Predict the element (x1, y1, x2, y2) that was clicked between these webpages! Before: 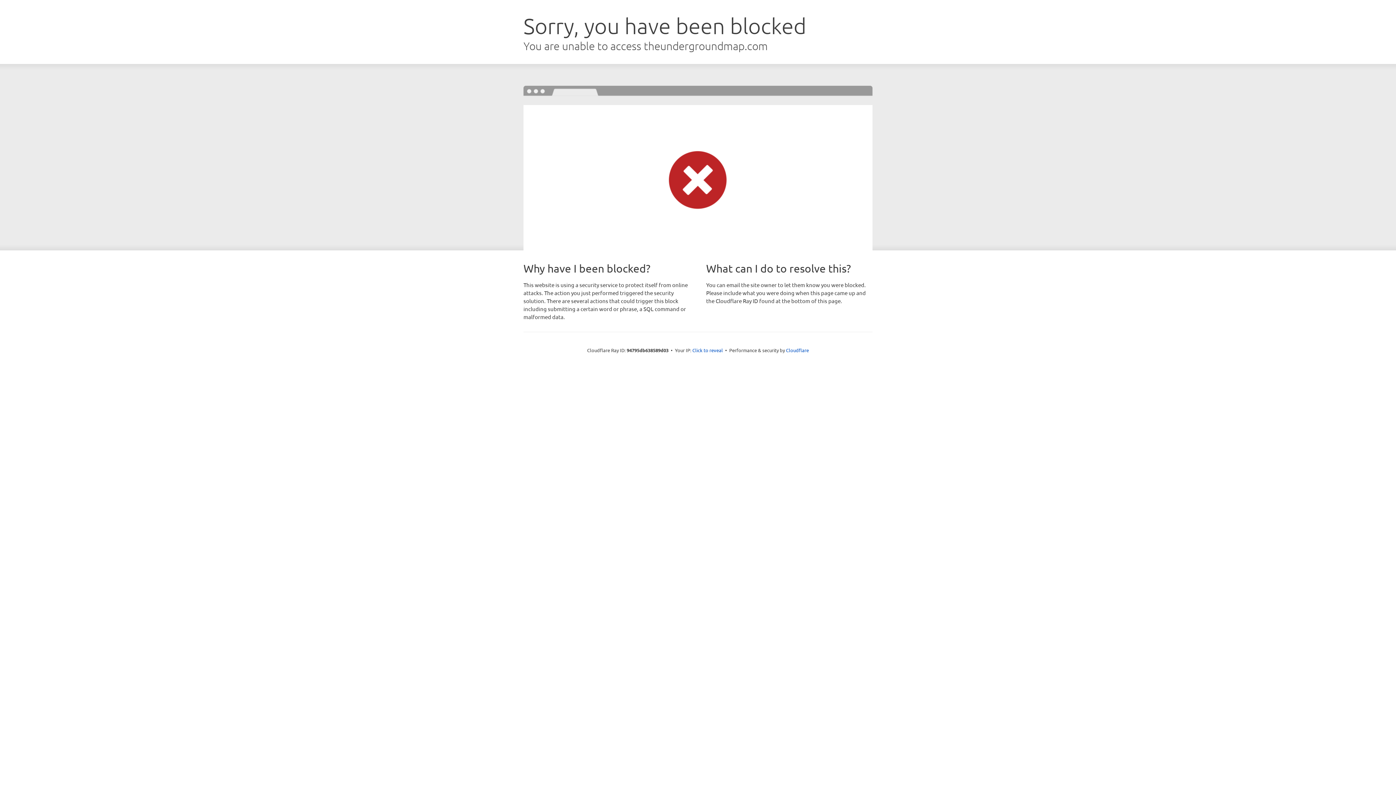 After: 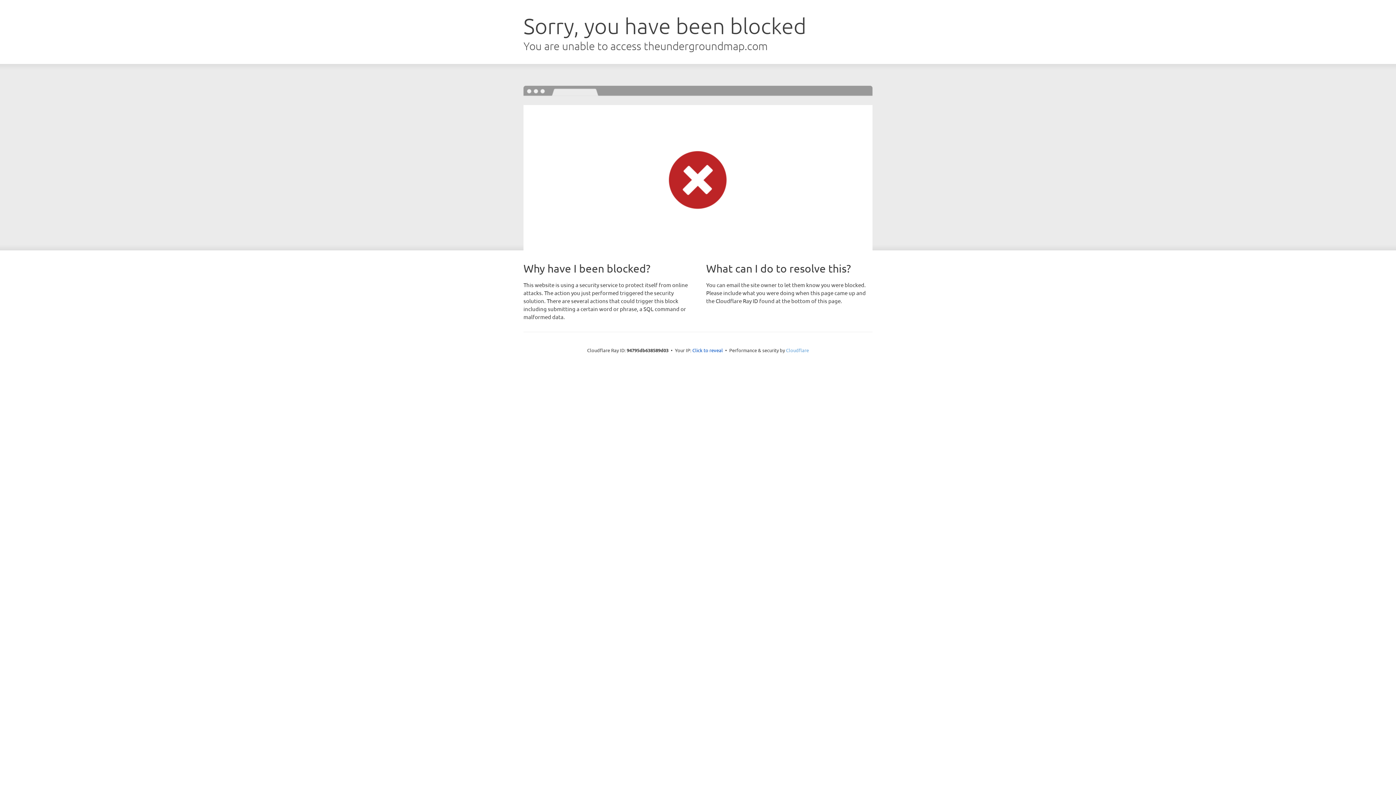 Action: bbox: (786, 347, 809, 353) label: Cloudflare